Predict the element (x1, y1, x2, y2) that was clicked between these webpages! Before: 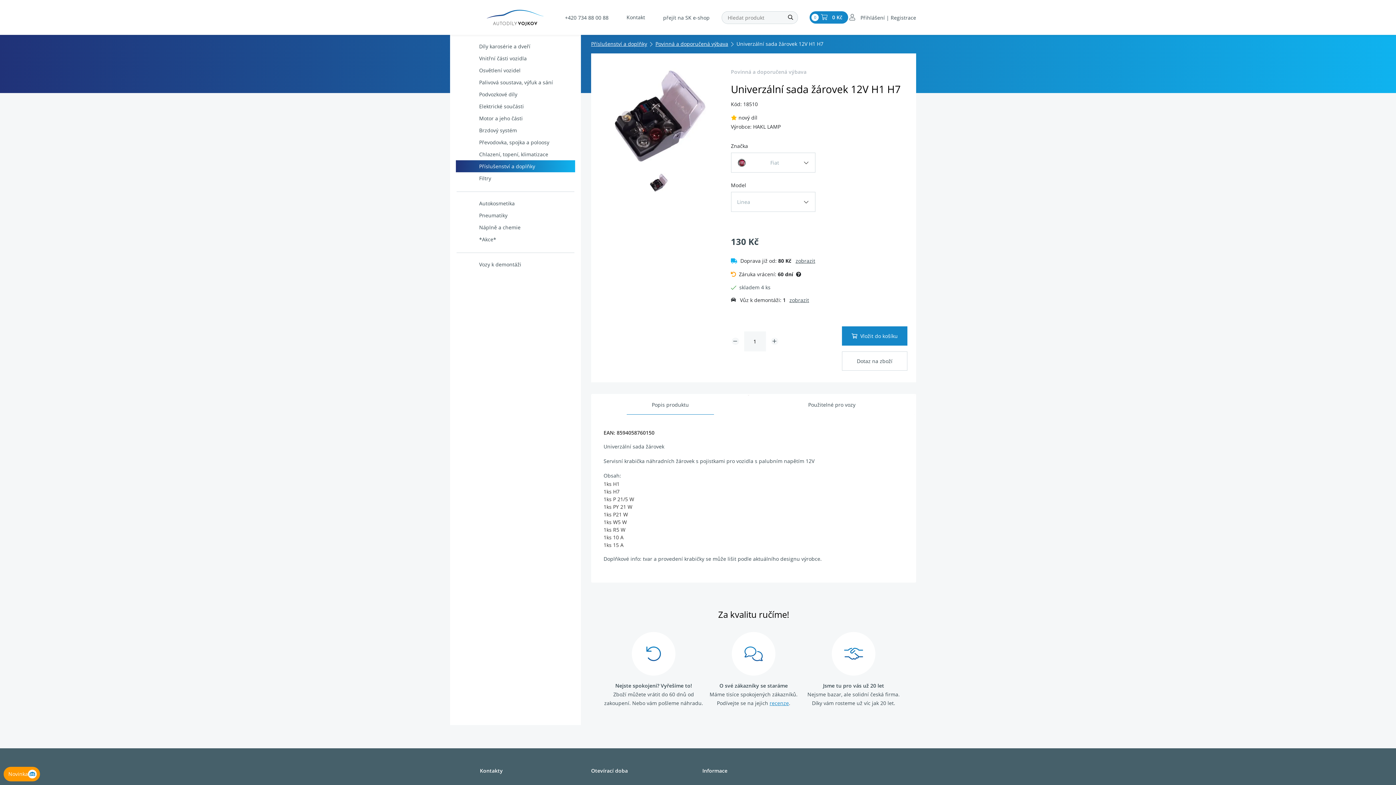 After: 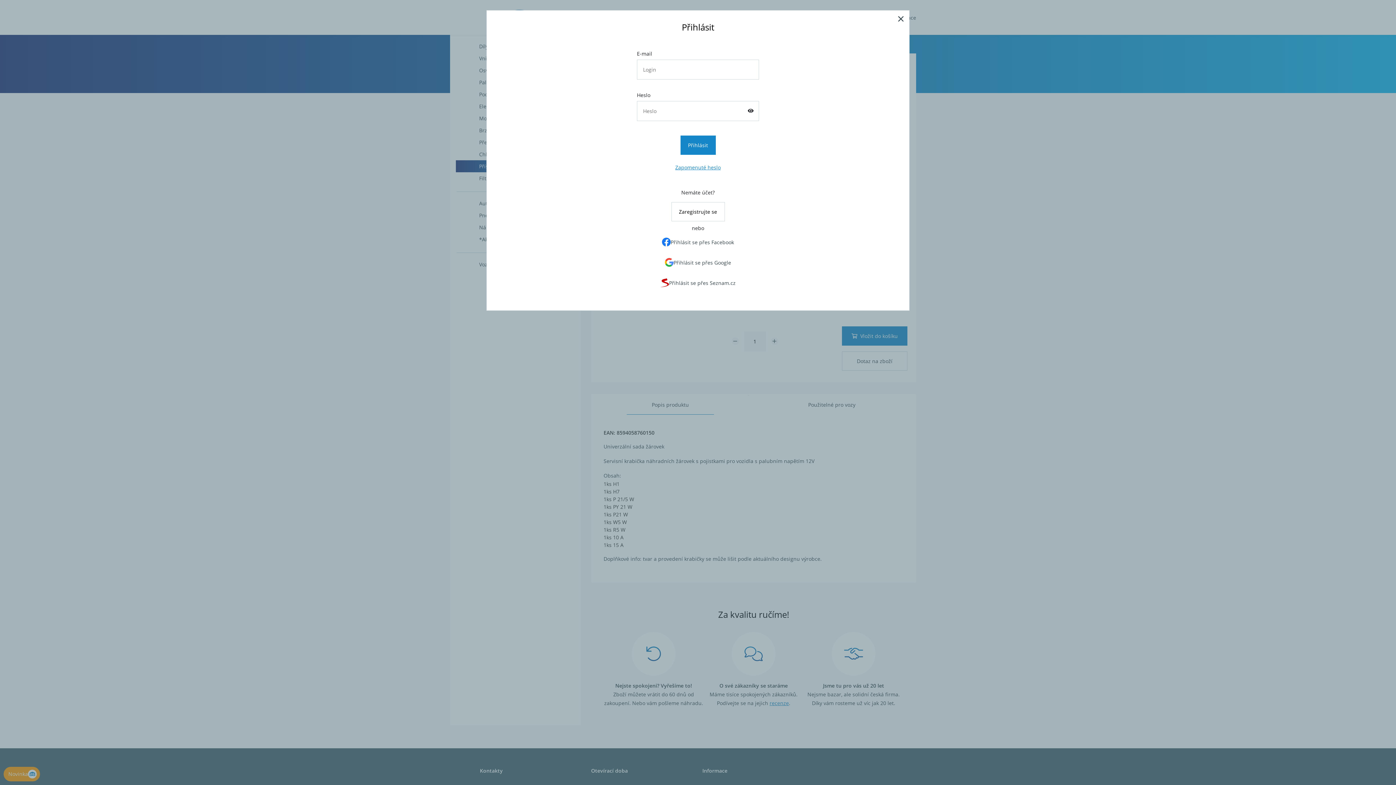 Action: label:  Přihlášení | Registrace bbox: (848, 13, 916, 21)